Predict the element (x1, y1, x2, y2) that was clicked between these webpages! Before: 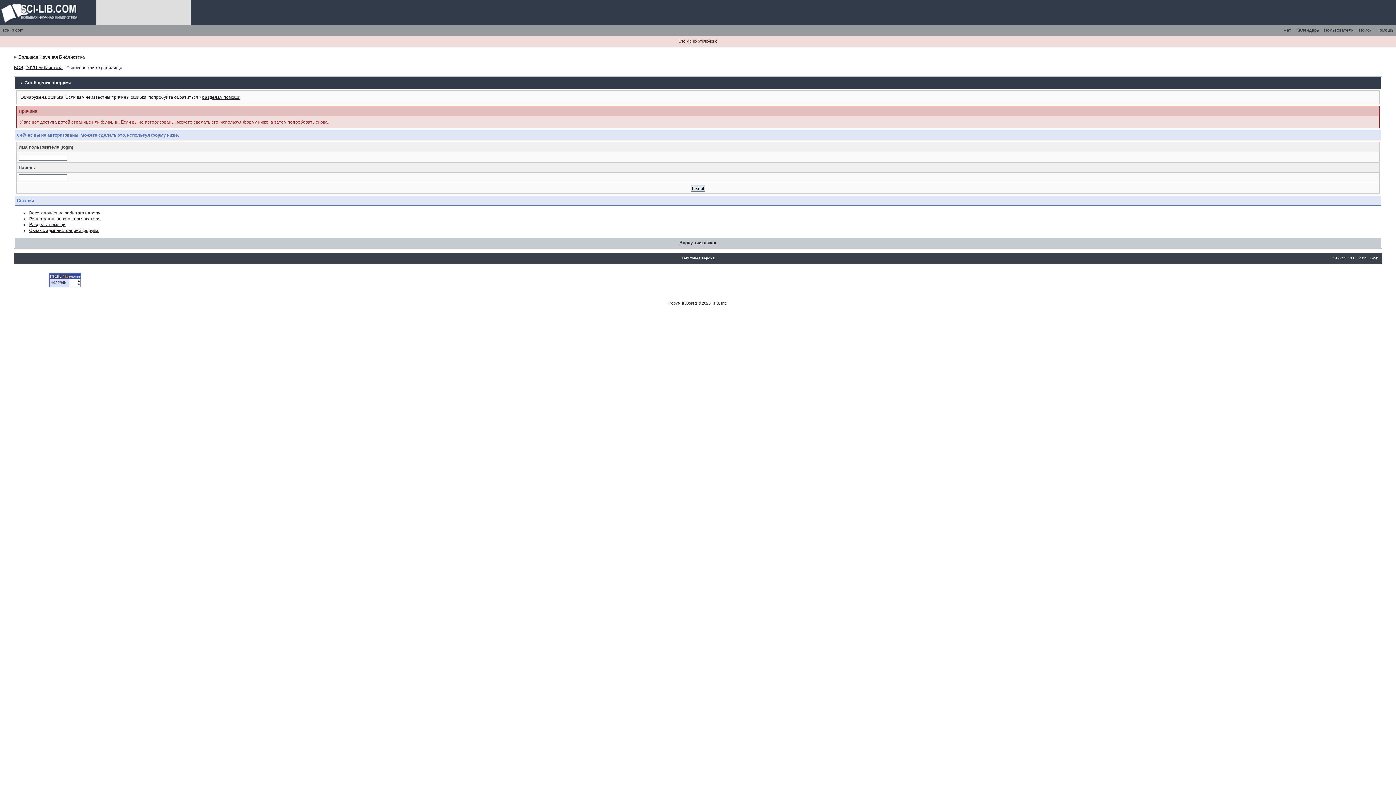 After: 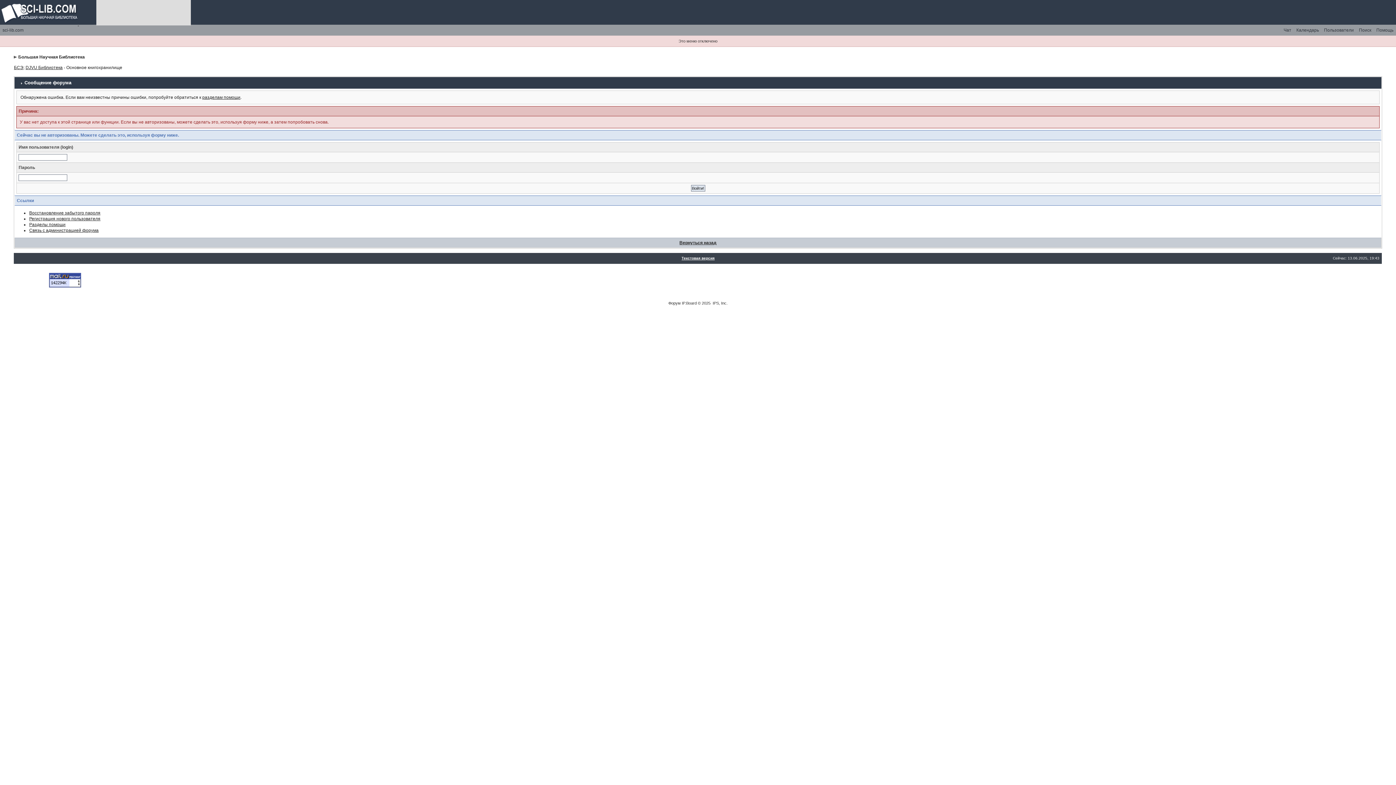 Action: label: Связь с администрацией форума bbox: (29, 228, 98, 233)